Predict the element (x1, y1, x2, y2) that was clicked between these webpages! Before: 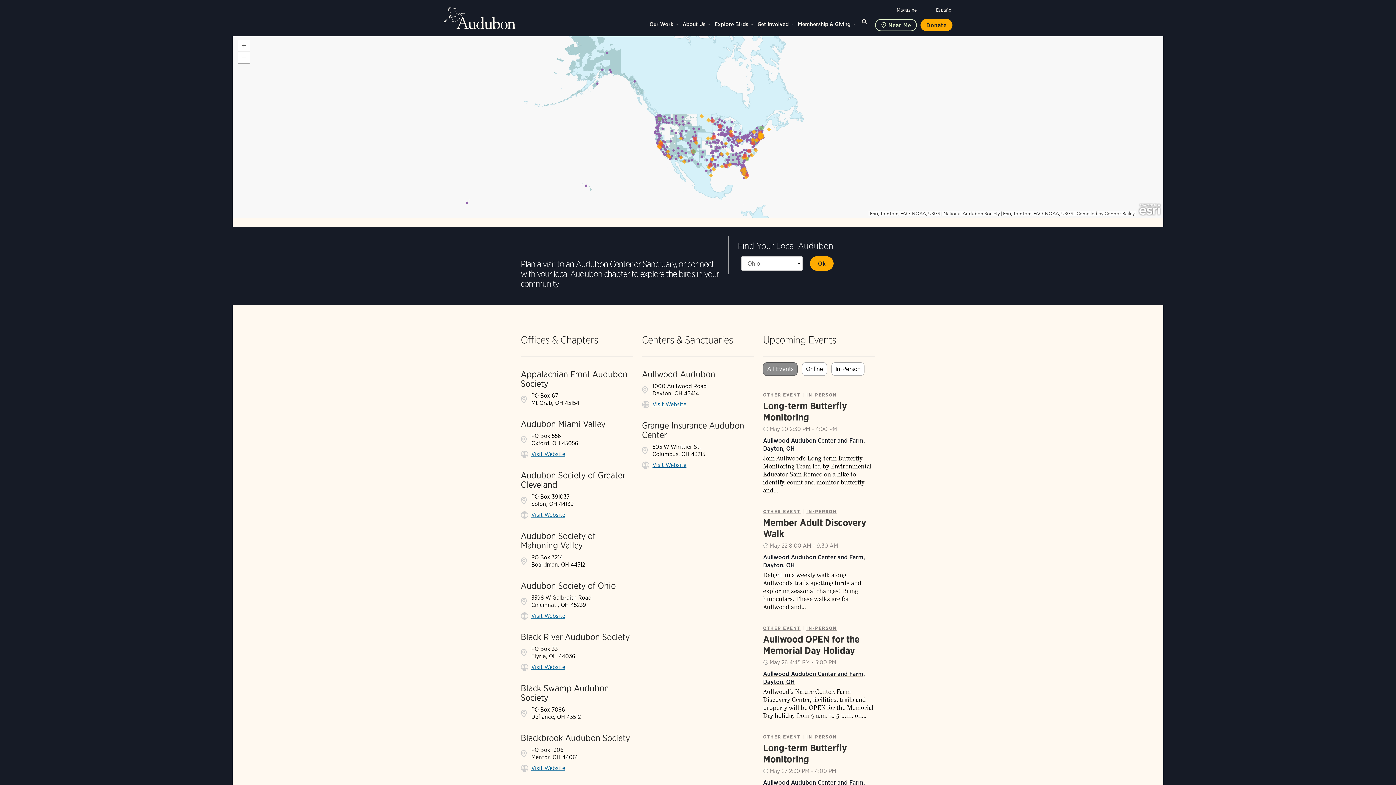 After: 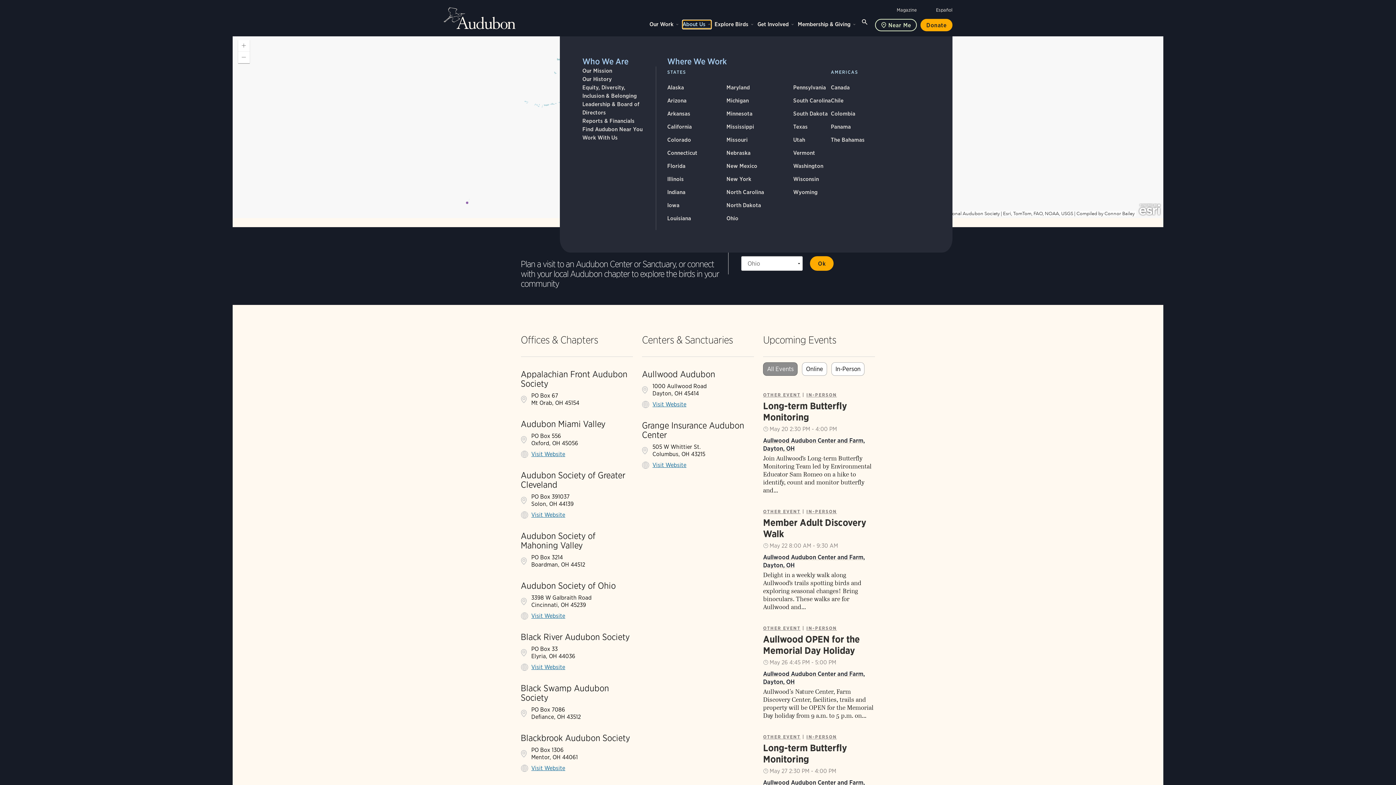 Action: bbox: (682, 20, 711, 28) label: About Us